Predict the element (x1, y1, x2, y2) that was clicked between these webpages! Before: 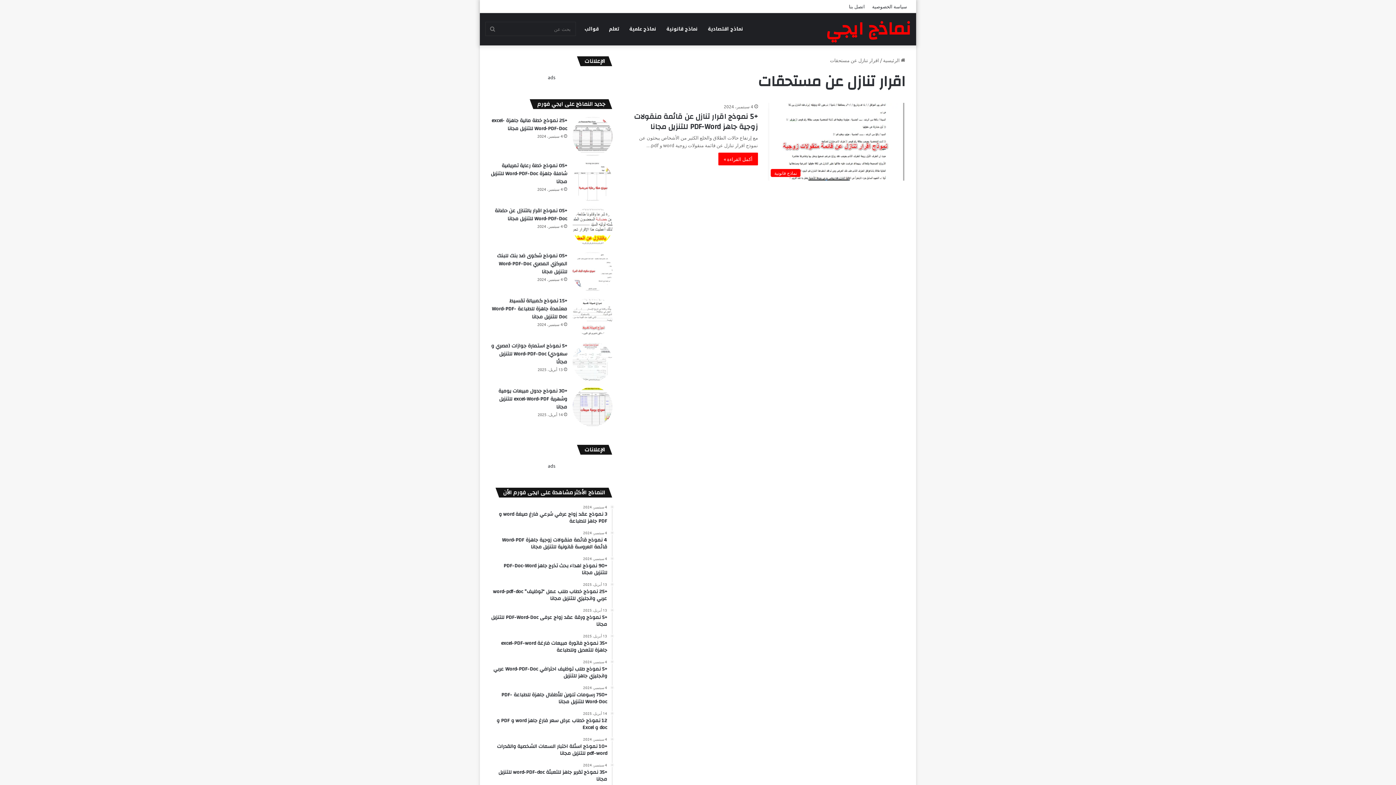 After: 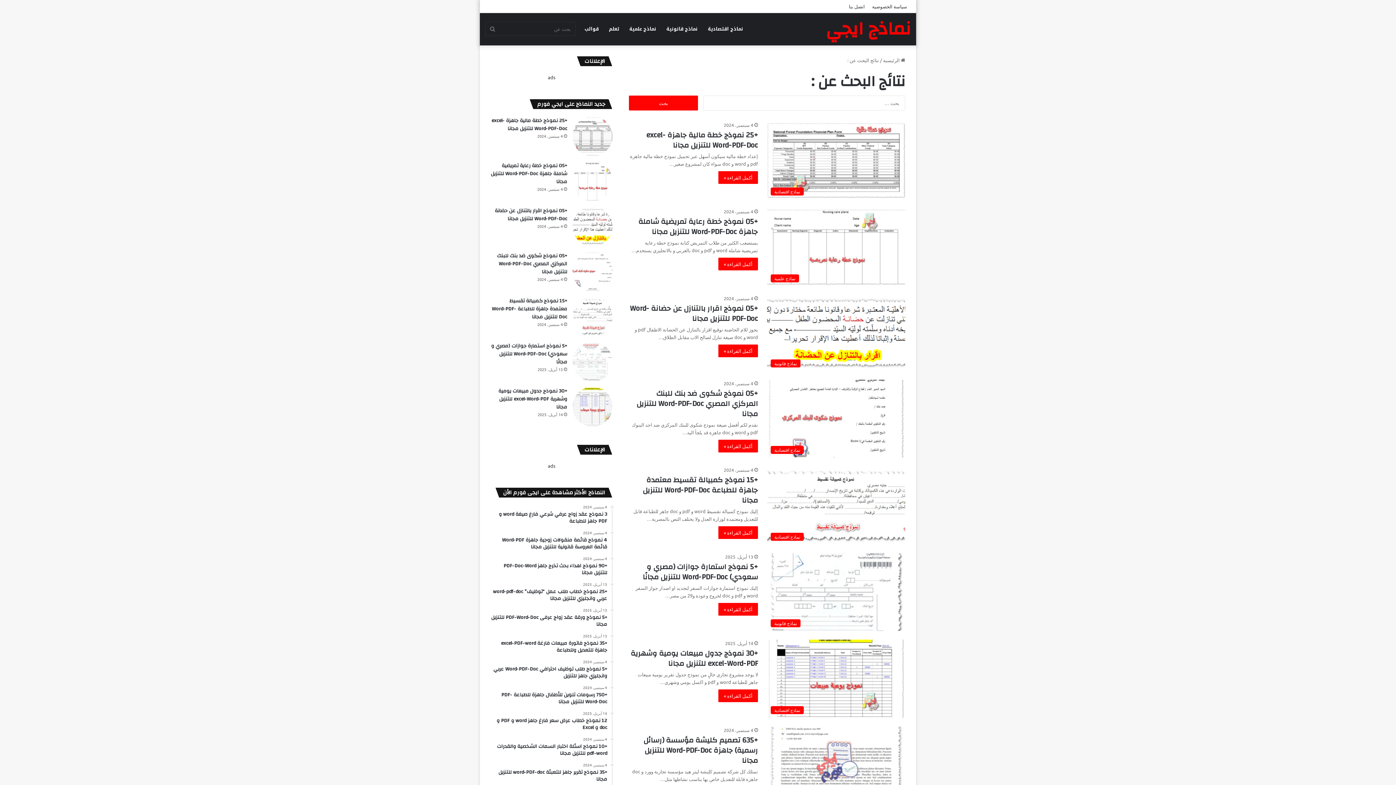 Action: bbox: (485, 12, 500, 45) label: بحث عن